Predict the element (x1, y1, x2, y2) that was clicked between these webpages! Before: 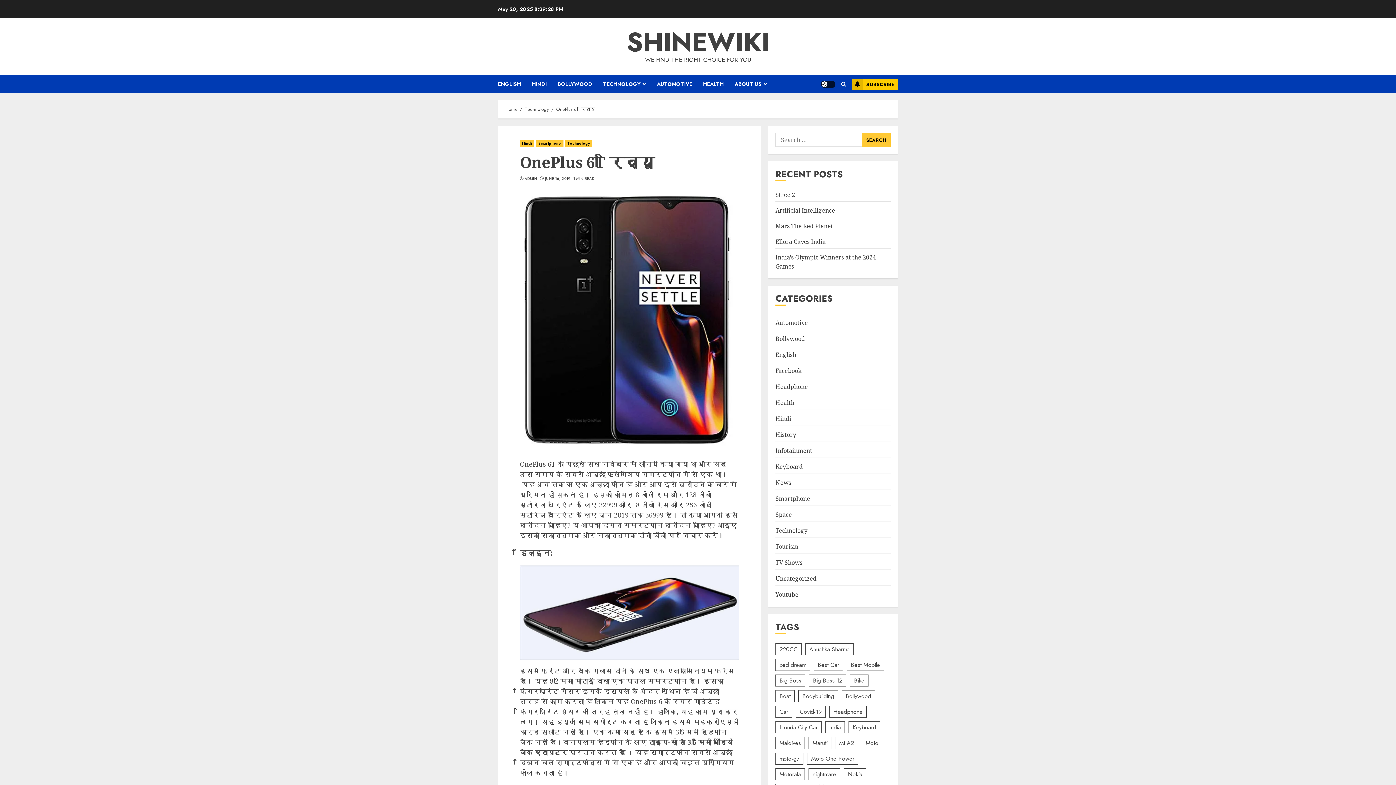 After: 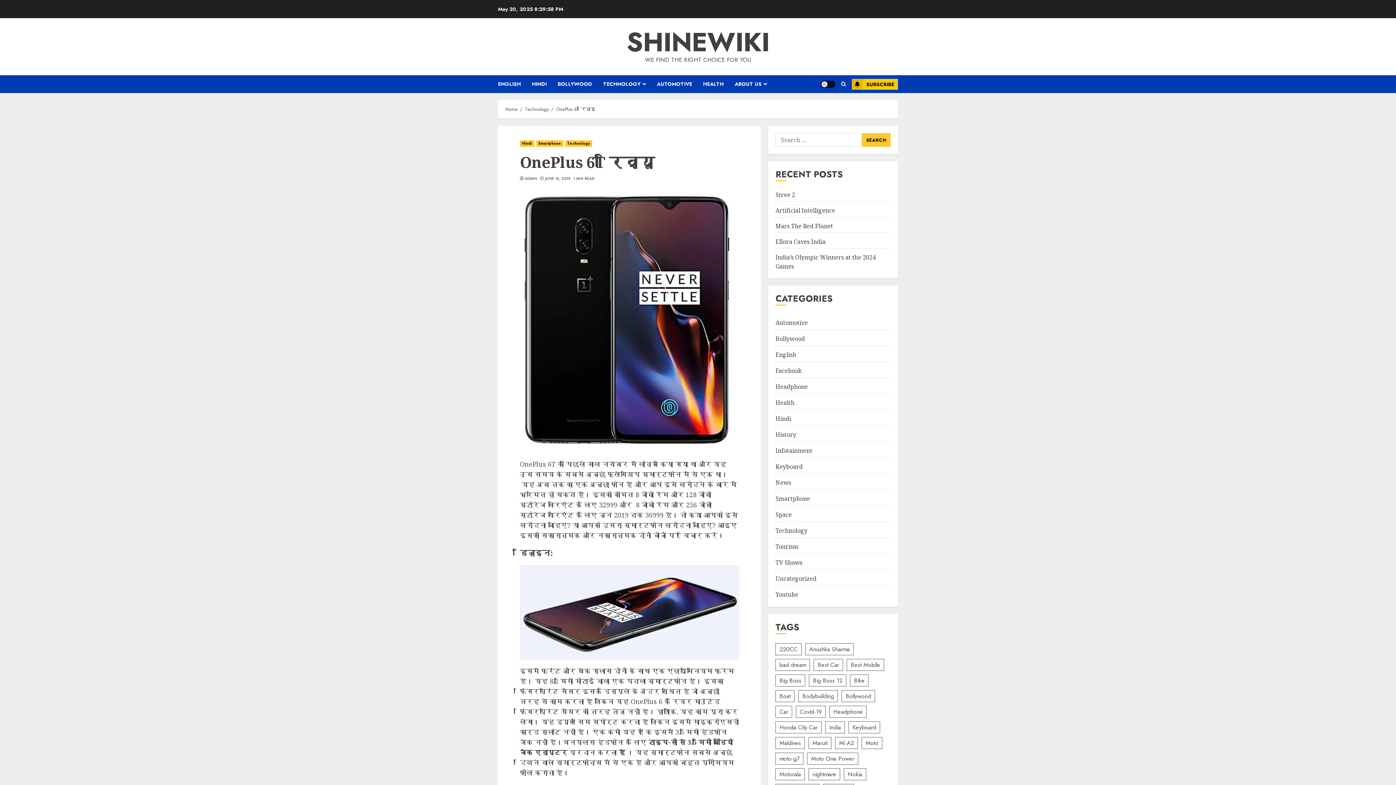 Action: label: SUBSCRIBE bbox: (852, 78, 898, 89)